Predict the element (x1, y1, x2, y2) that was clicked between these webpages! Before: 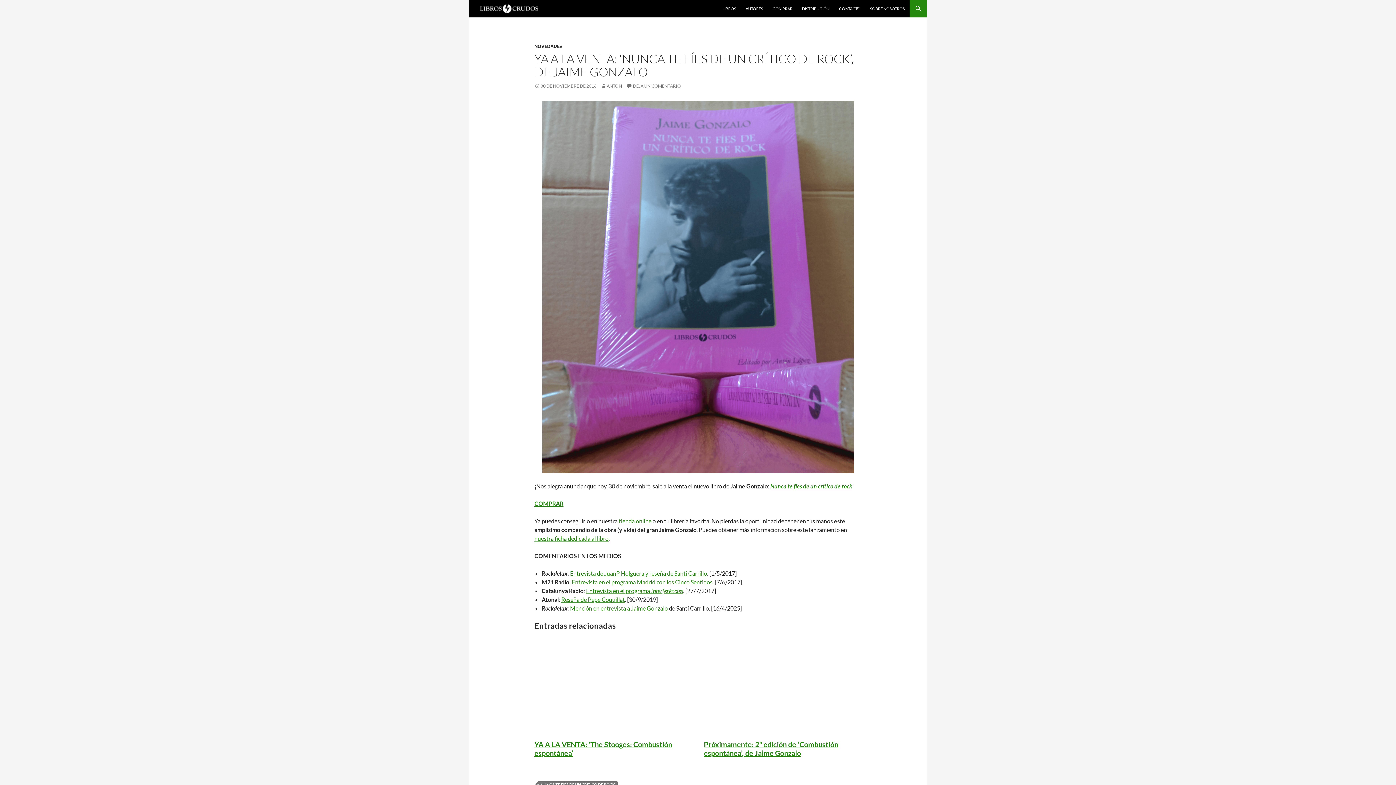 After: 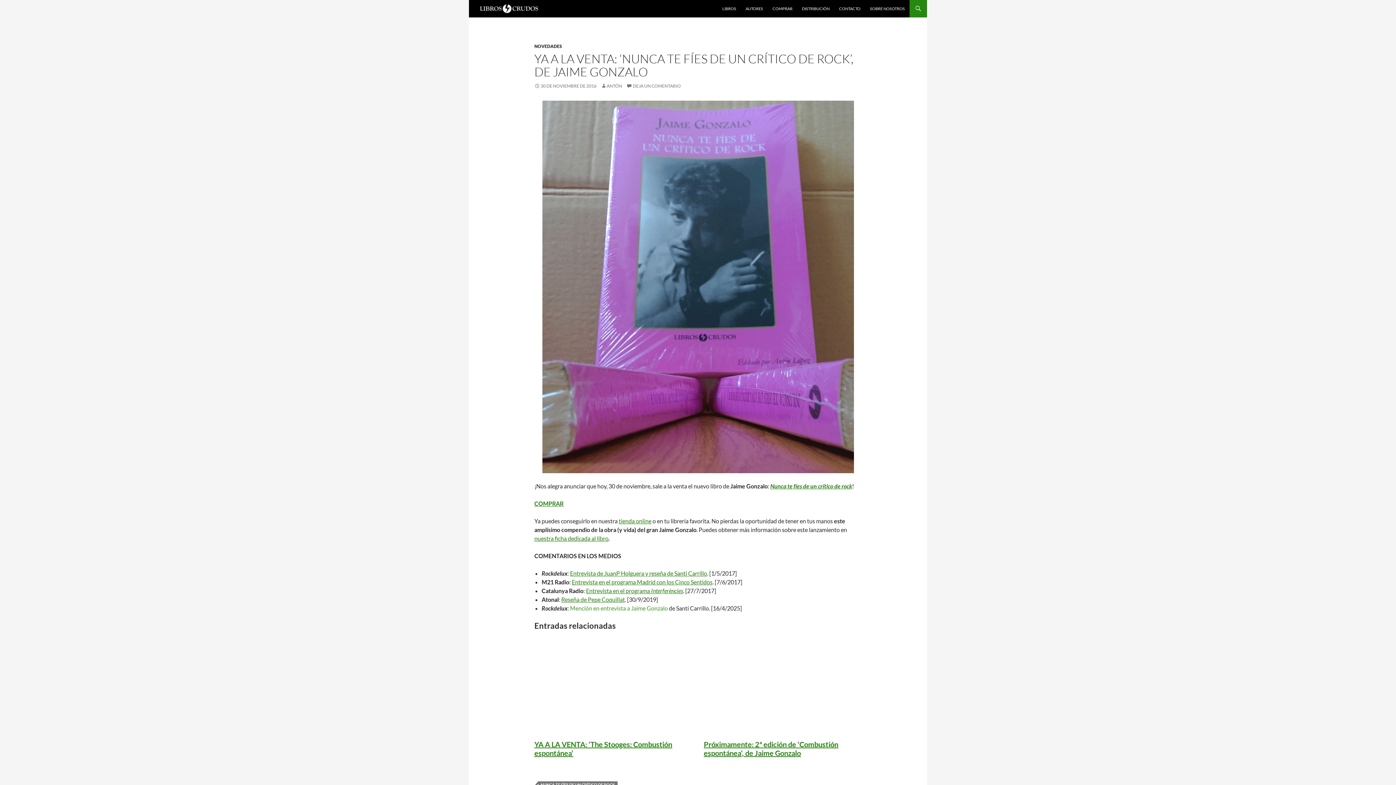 Action: label: Mención en entrevista a Jaime Gonzalo bbox: (570, 605, 668, 612)